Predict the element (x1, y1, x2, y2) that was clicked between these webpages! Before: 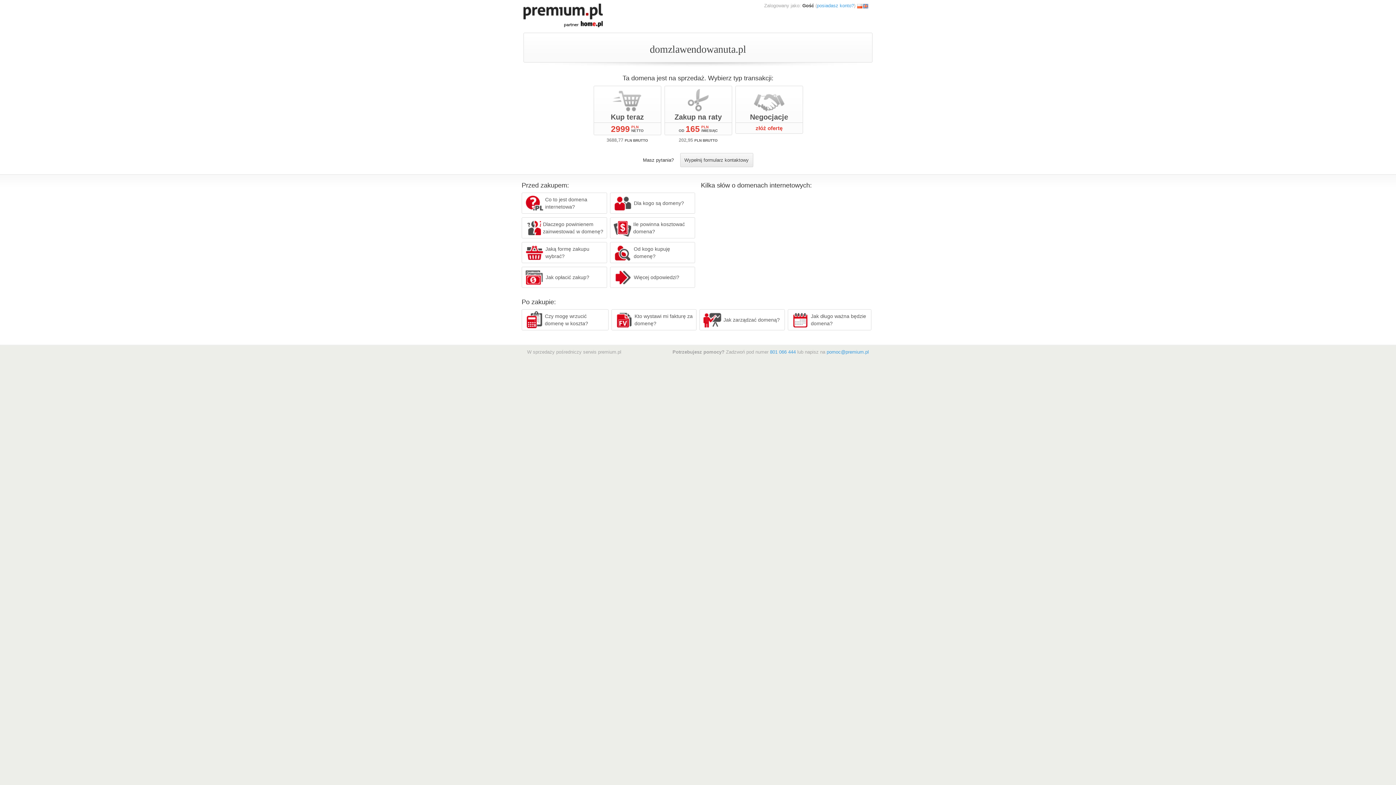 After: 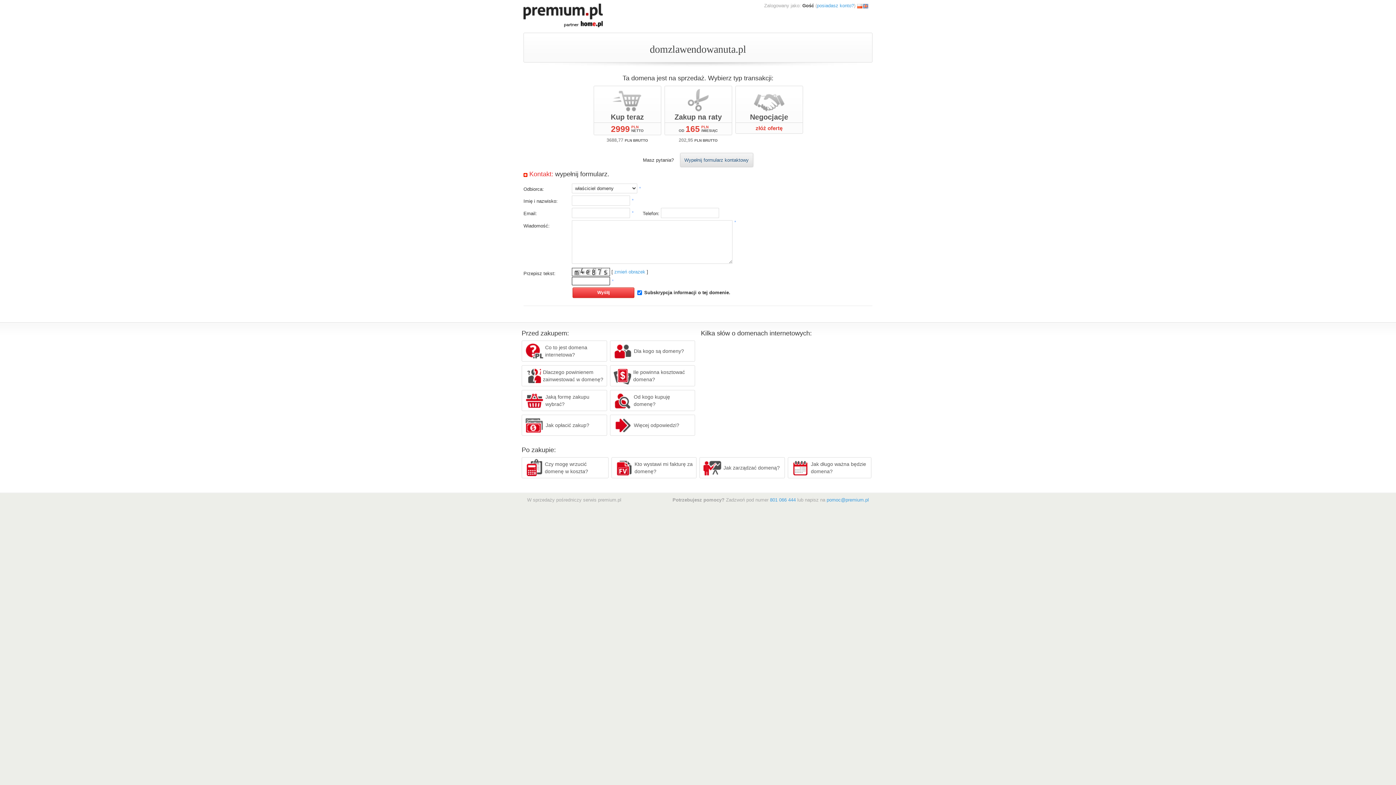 Action: label: Wypełnij formularz kontaktowy bbox: (680, 153, 753, 167)